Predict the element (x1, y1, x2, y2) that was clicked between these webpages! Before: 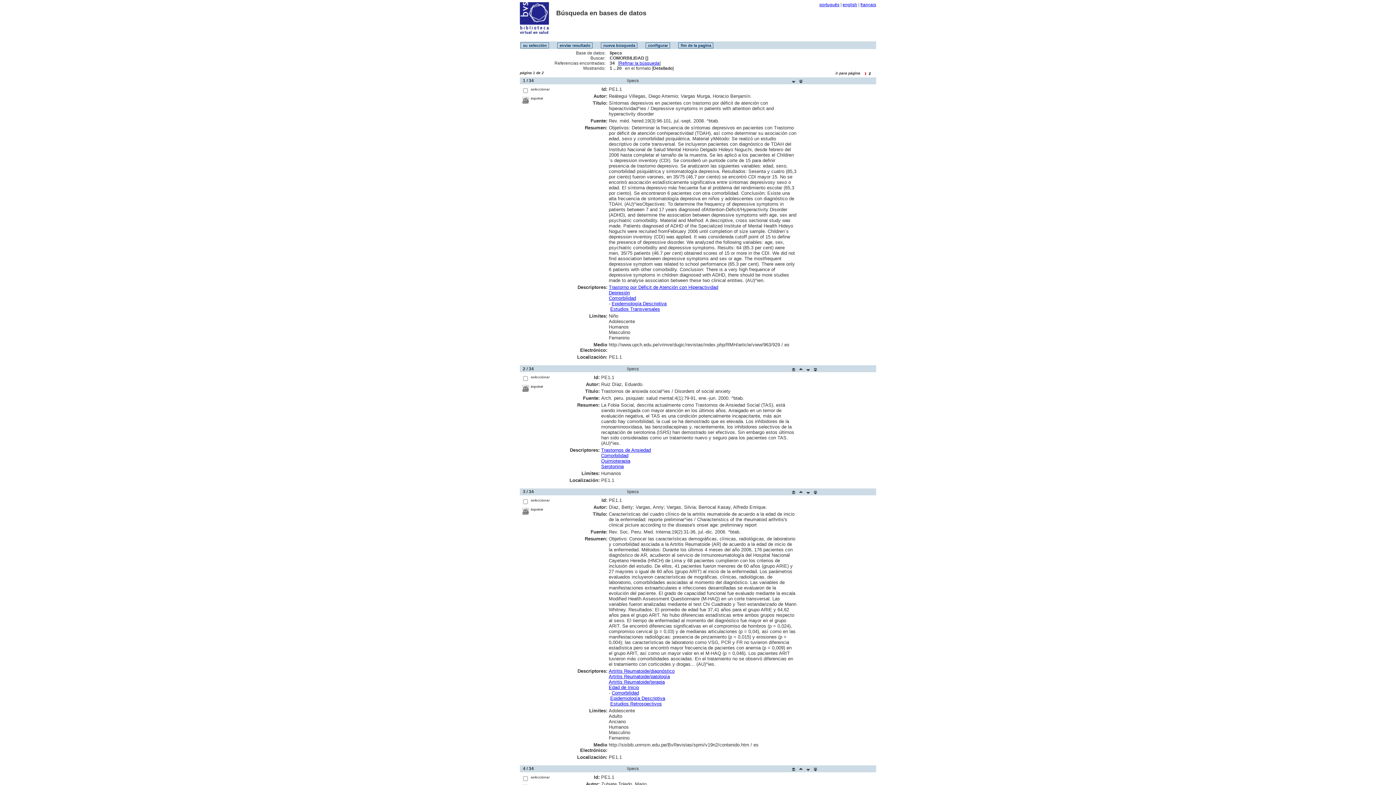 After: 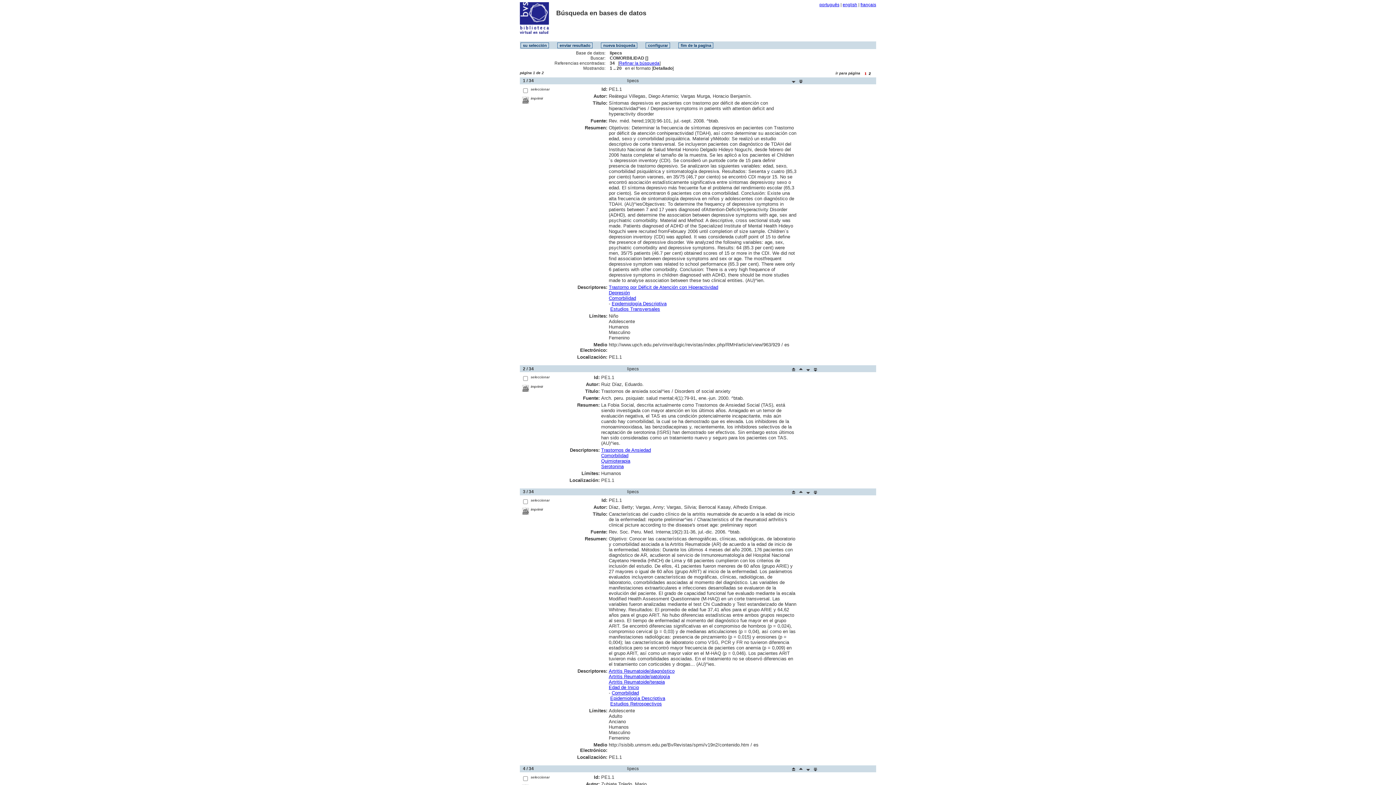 Action: label: Comorbilidad bbox: (601, 452, 628, 458)